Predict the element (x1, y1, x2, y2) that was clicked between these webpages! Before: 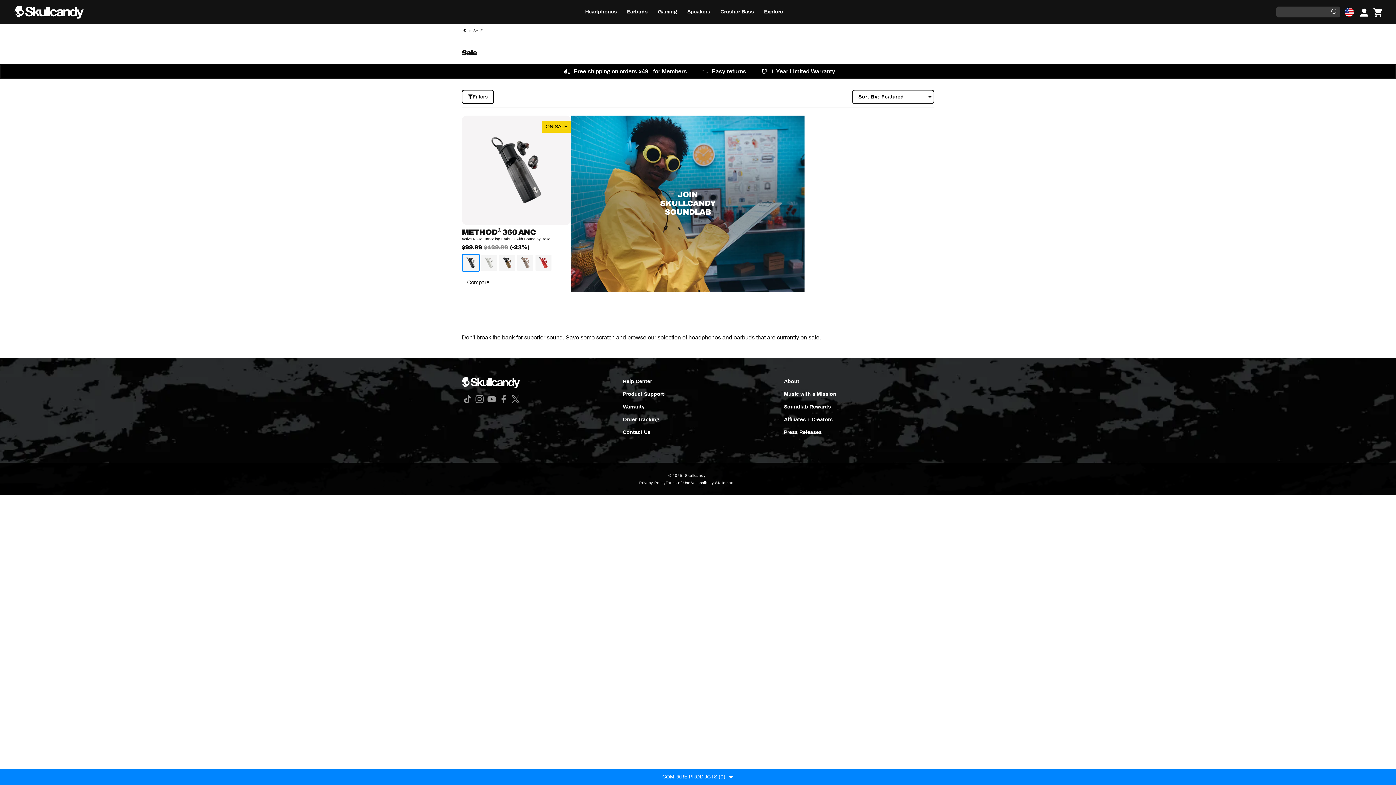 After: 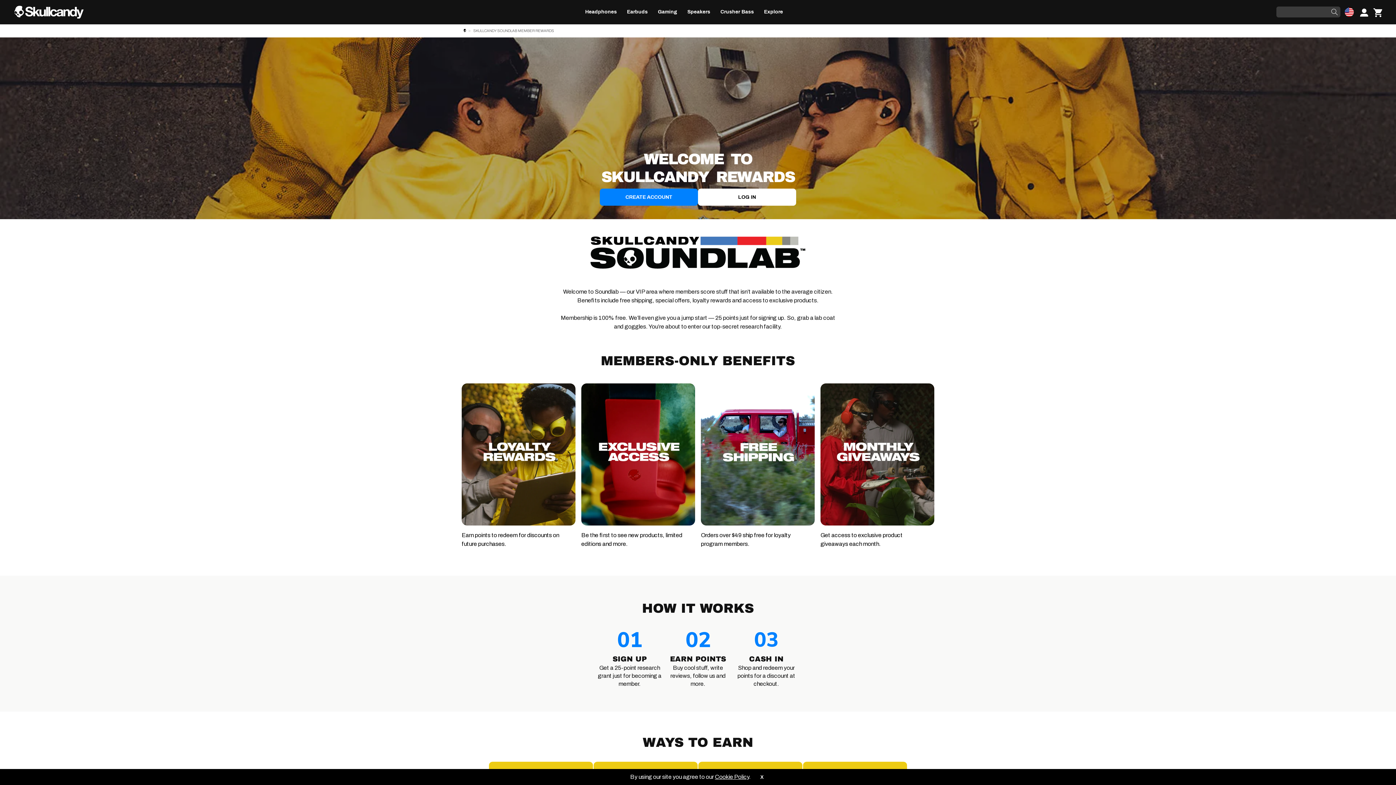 Action: bbox: (560, 68, 687, 74) label: /pages/skullcandy-rewards